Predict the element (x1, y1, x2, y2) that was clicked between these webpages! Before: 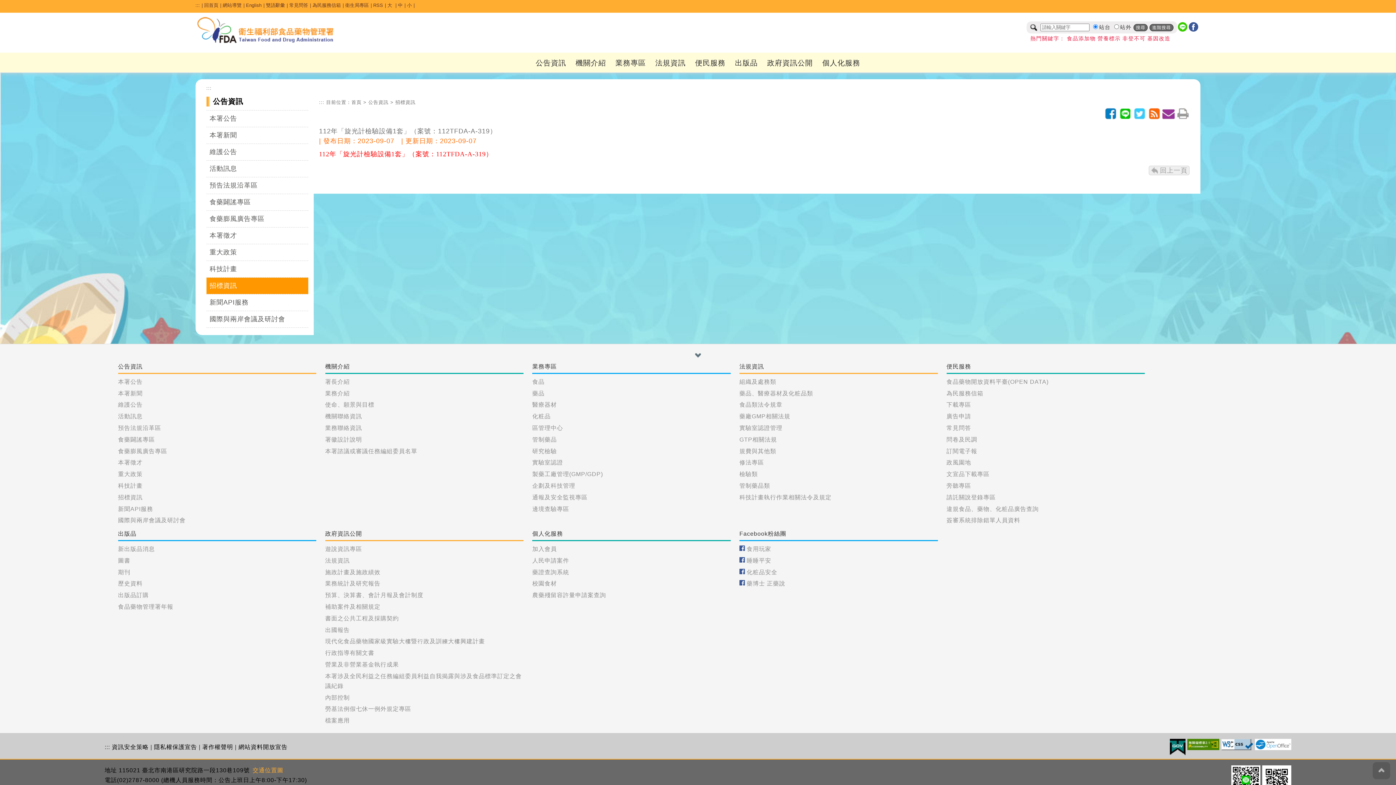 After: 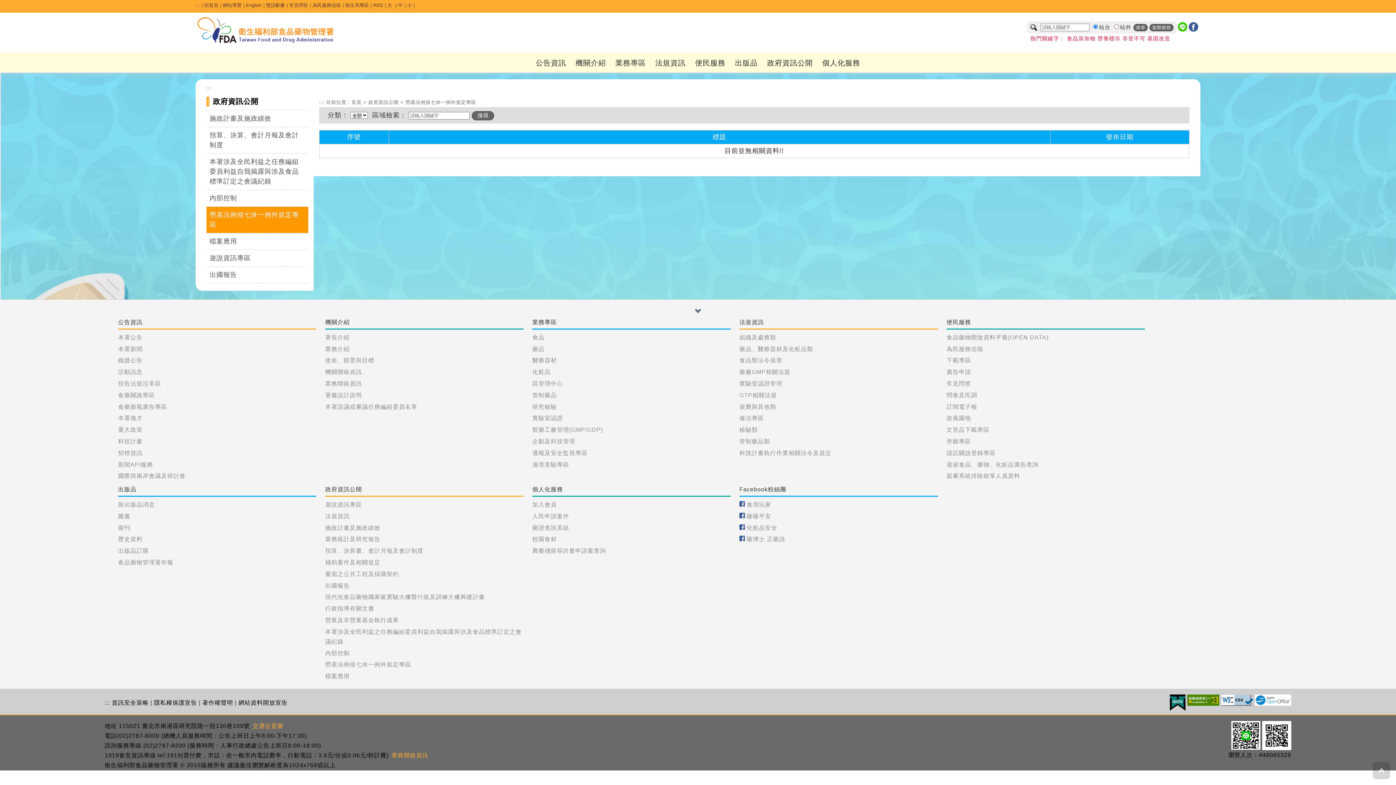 Action: bbox: (325, 706, 411, 712) label: 勞基法例假七休一例外規定專區